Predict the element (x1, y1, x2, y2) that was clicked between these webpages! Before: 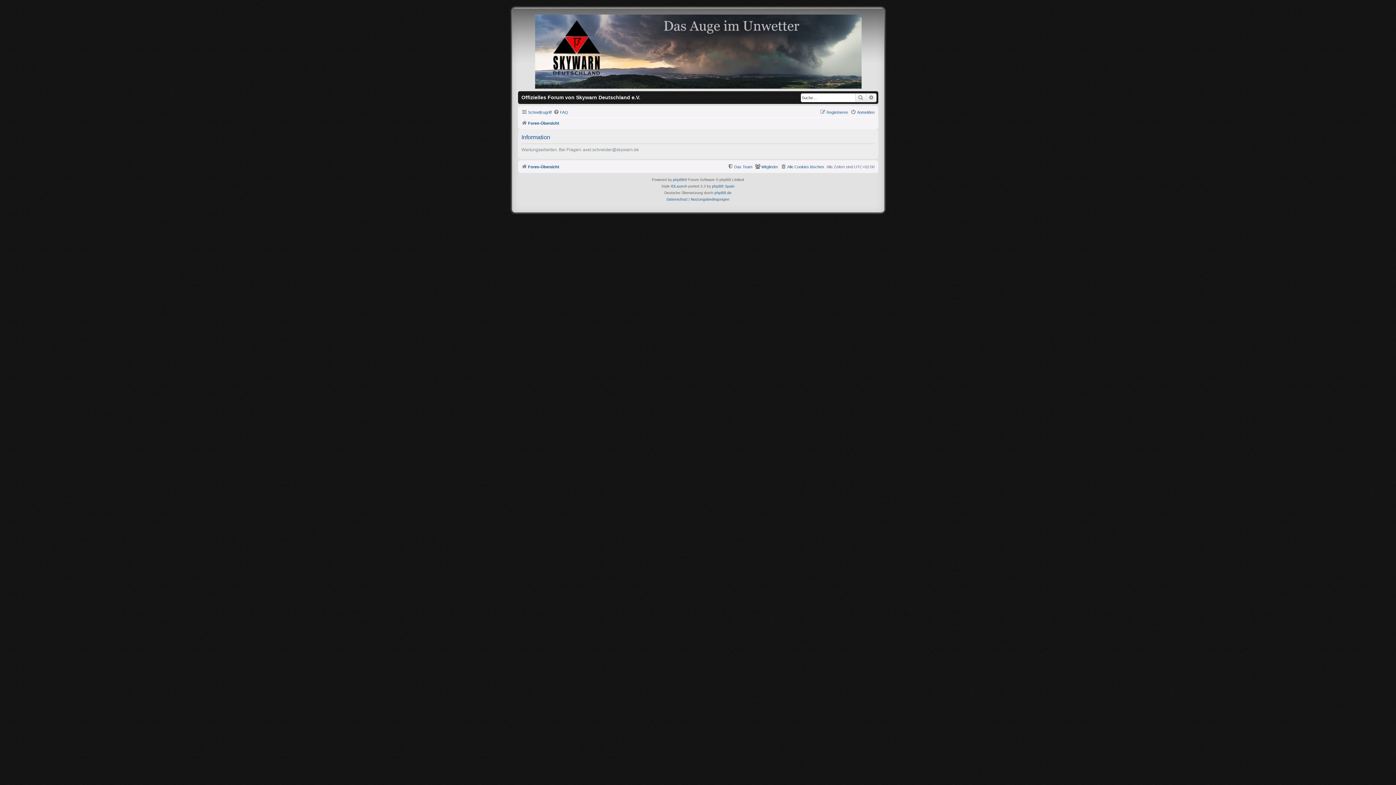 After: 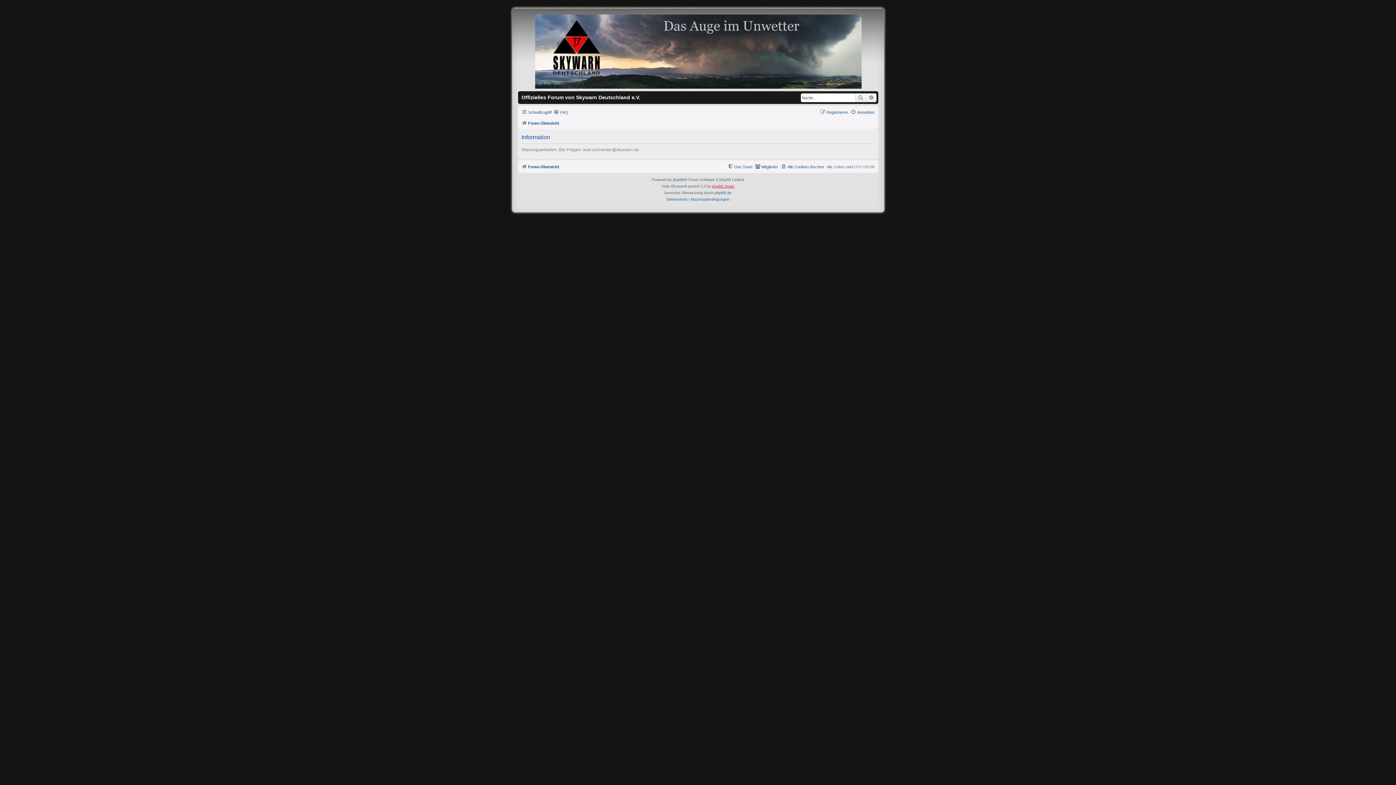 Action: bbox: (712, 183, 734, 189) label: phpBB Spain